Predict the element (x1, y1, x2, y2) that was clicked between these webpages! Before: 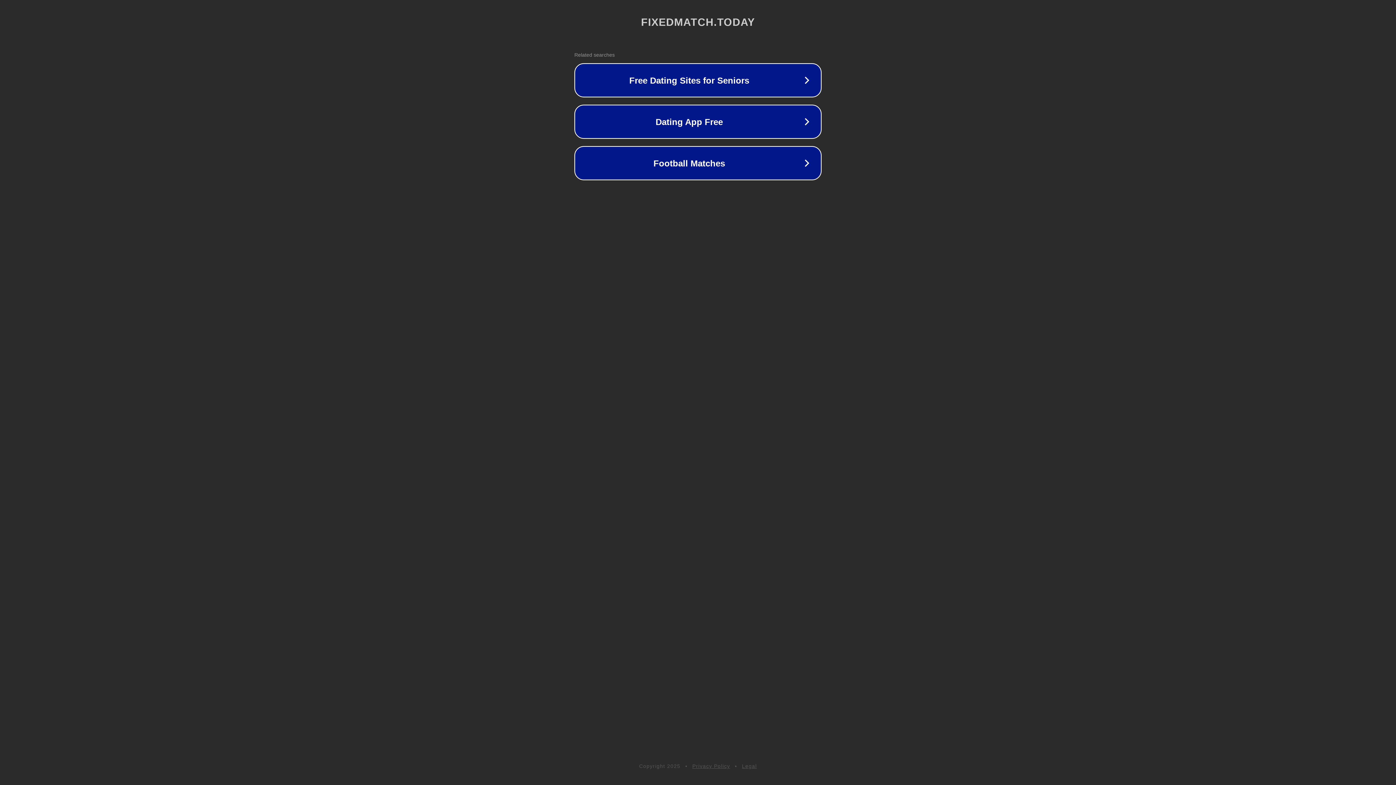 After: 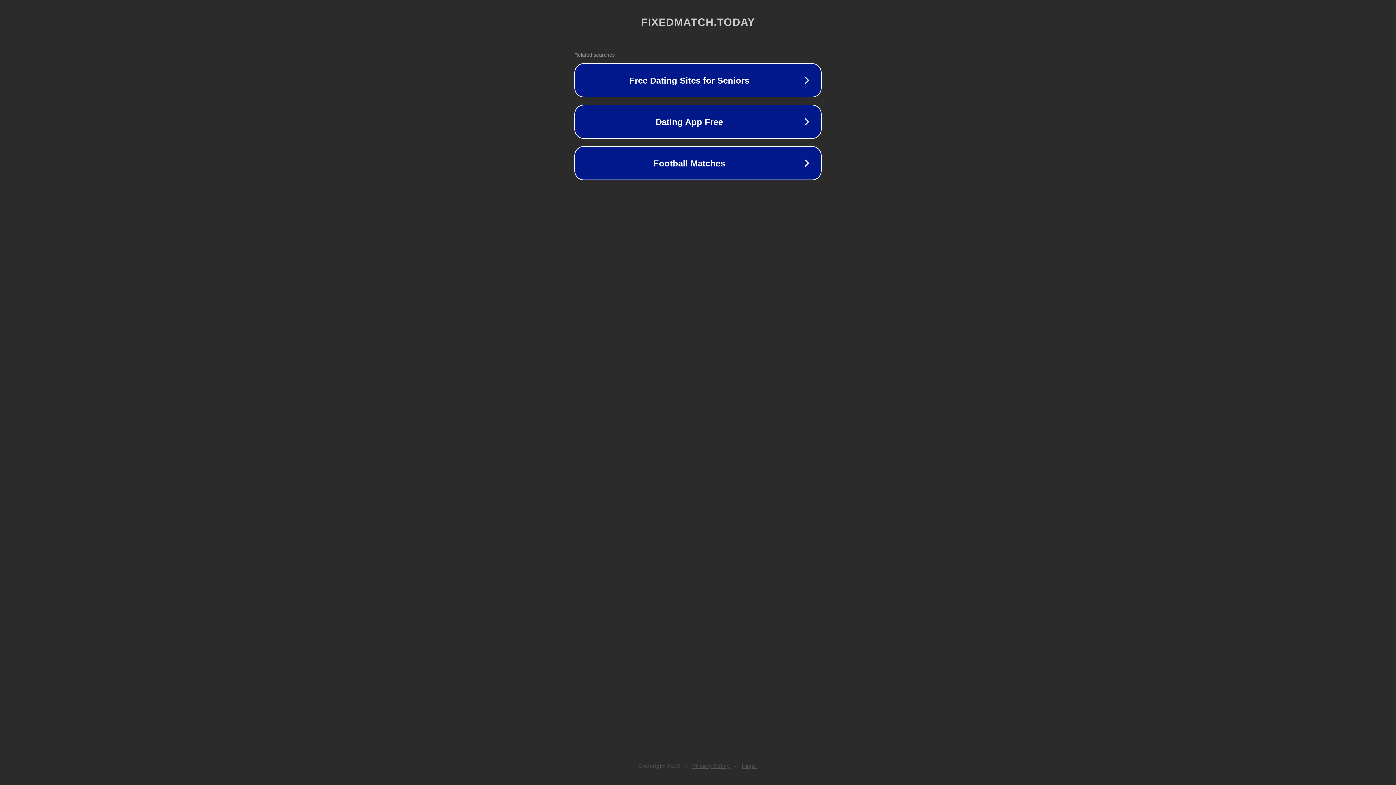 Action: label: Legal bbox: (742, 763, 757, 769)